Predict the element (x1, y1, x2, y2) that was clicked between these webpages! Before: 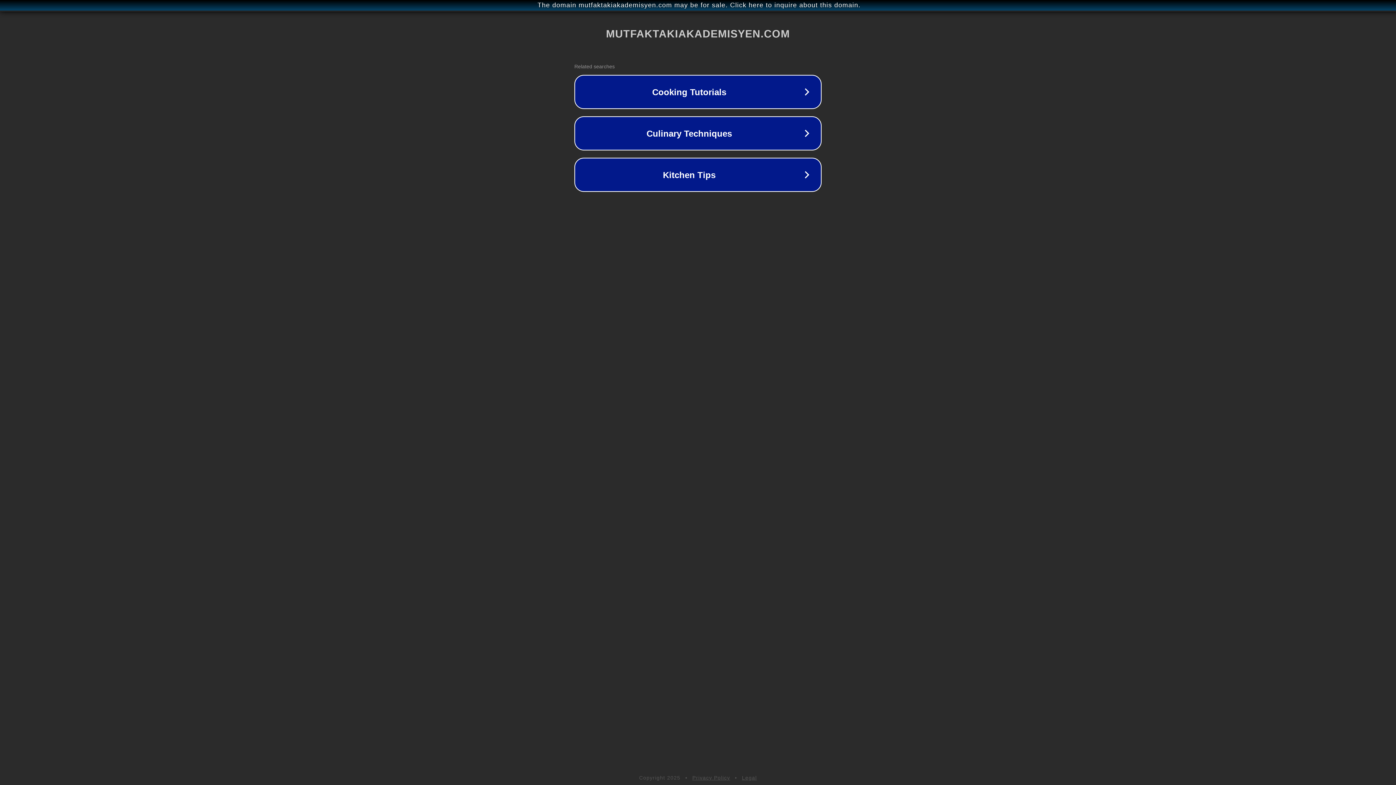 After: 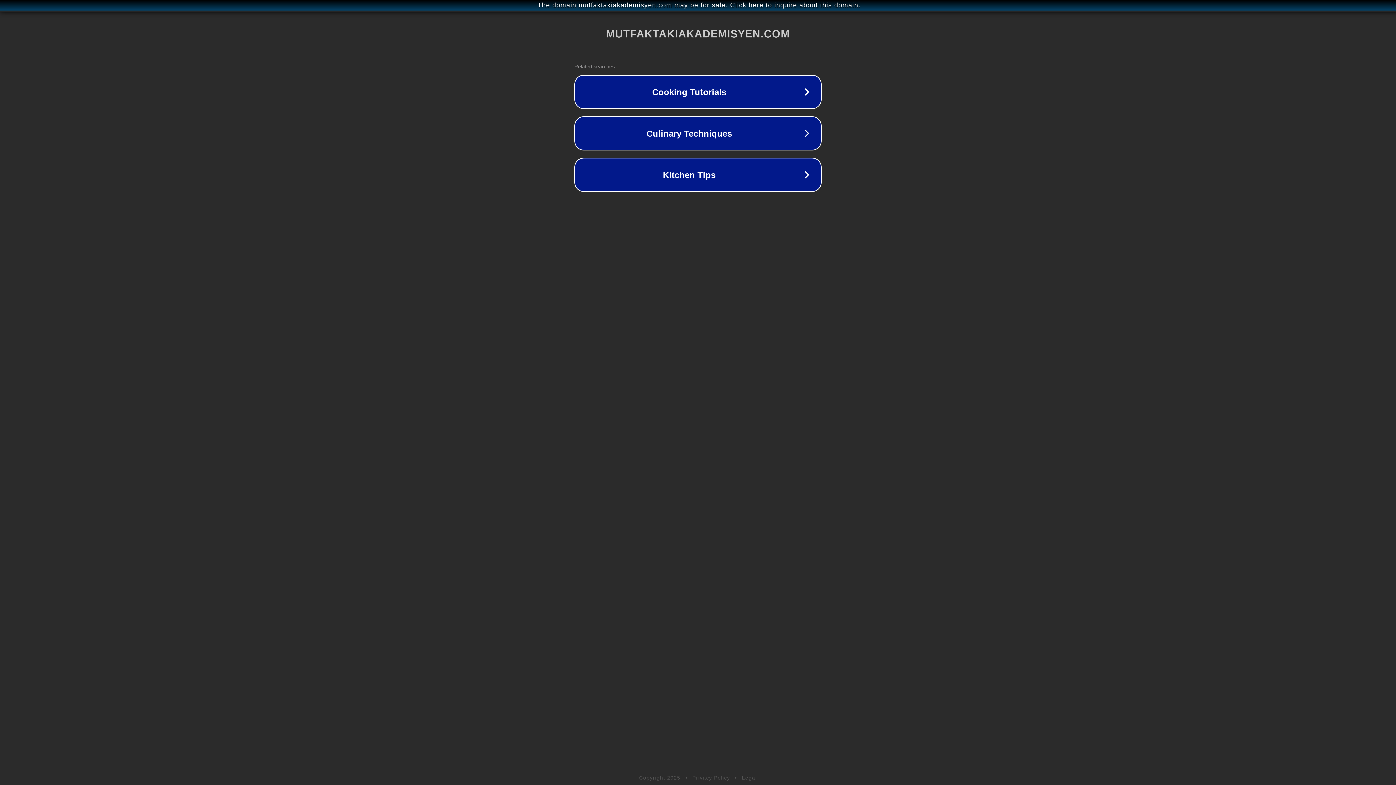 Action: label: Privacy Policy bbox: (692, 775, 730, 781)